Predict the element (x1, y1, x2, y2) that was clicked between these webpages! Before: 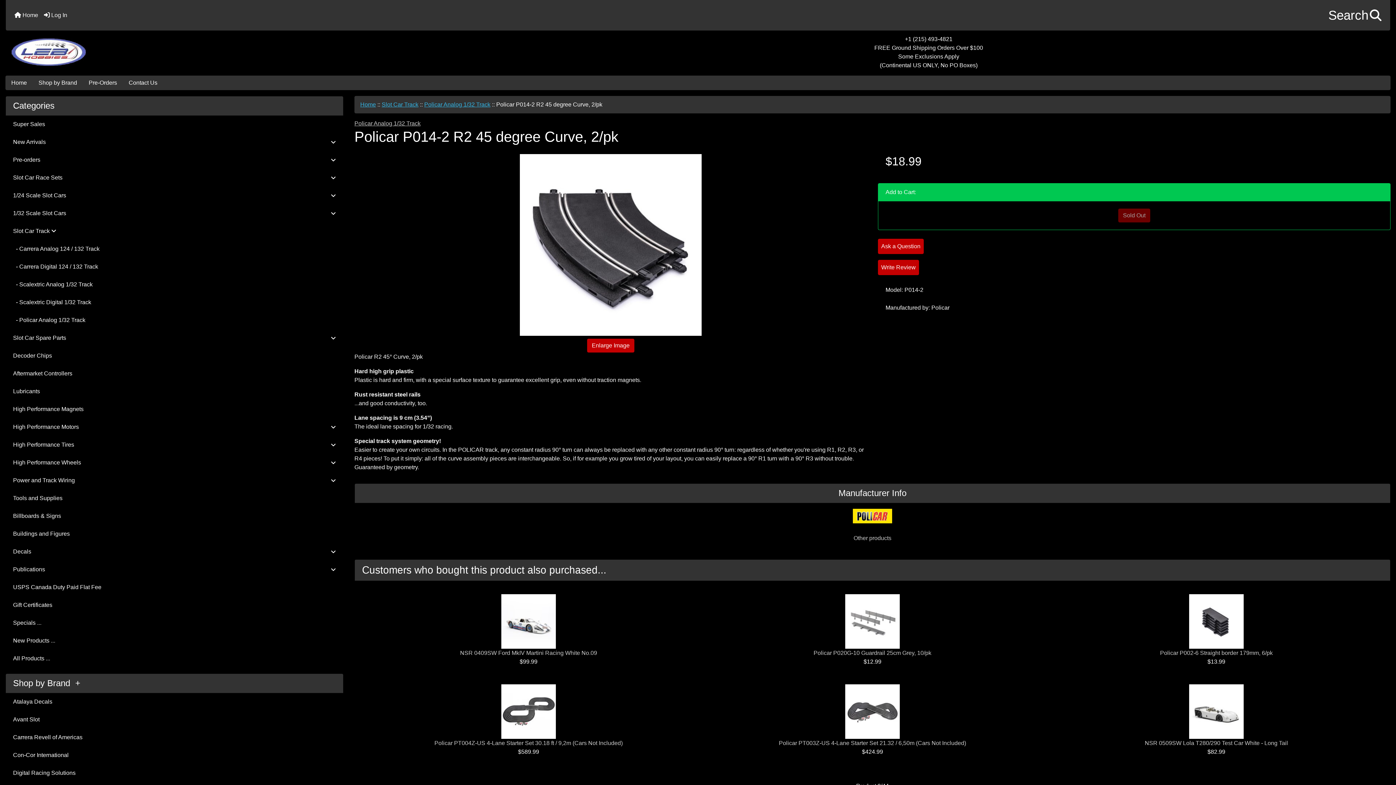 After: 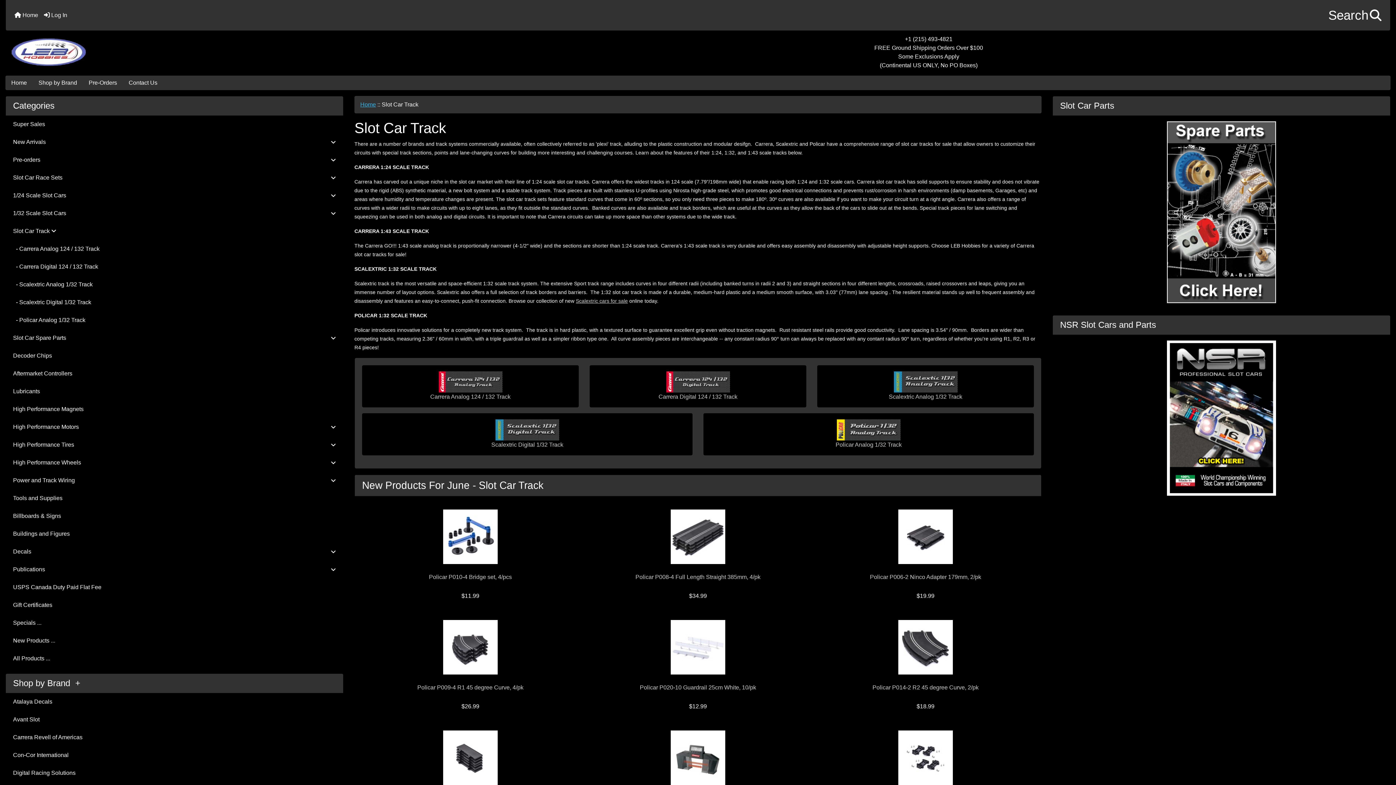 Action: label: Slot Car Track  bbox: (5, 222, 343, 240)